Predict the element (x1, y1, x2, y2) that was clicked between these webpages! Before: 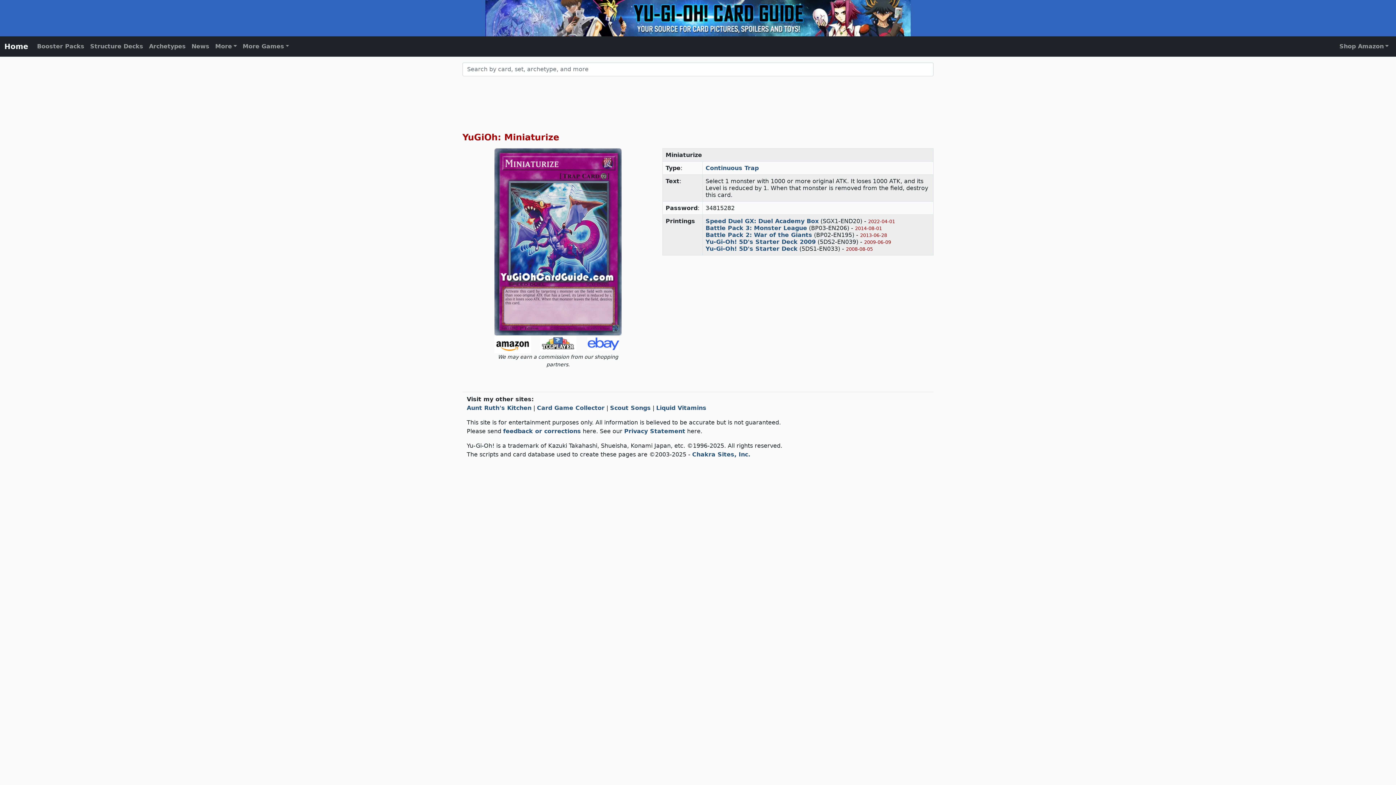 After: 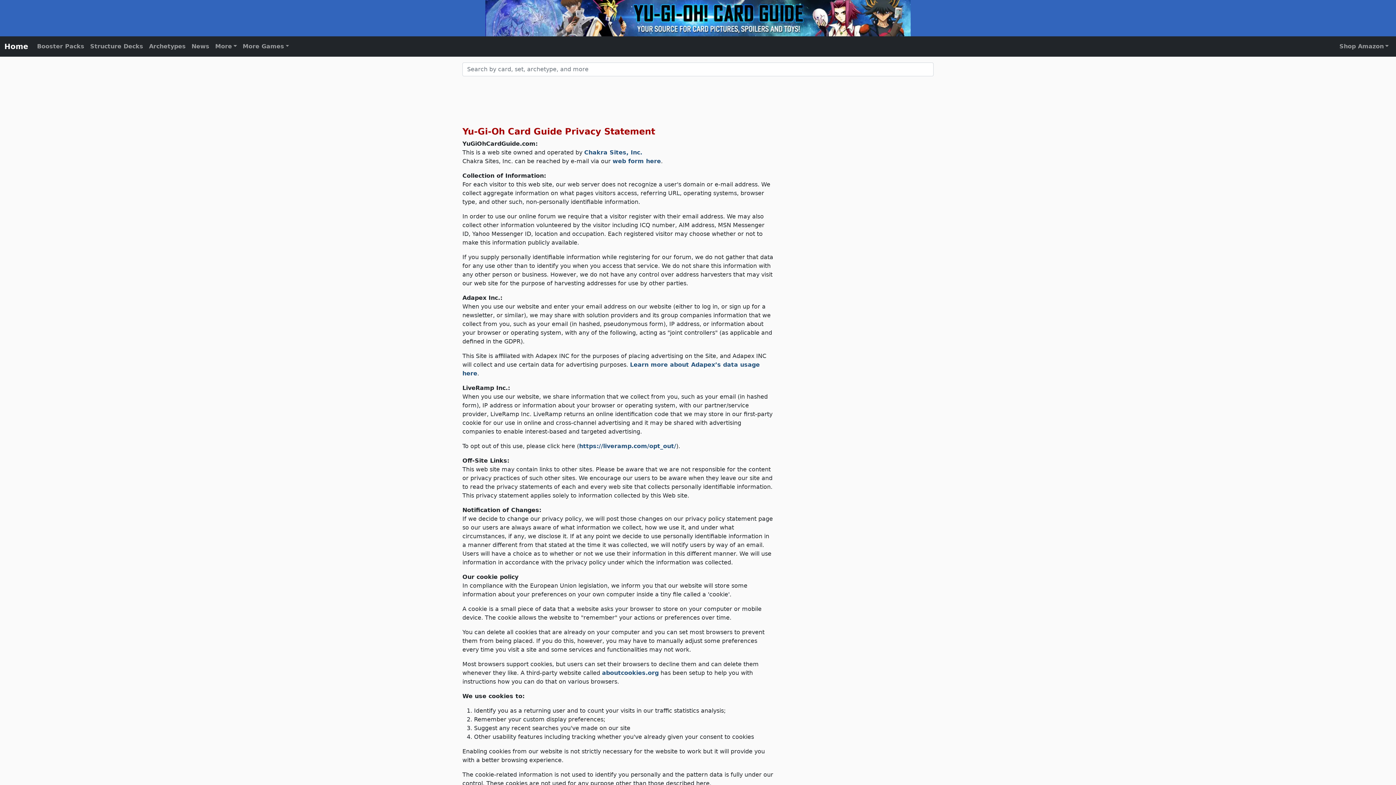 Action: bbox: (624, 428, 685, 435) label: Privacy Statement